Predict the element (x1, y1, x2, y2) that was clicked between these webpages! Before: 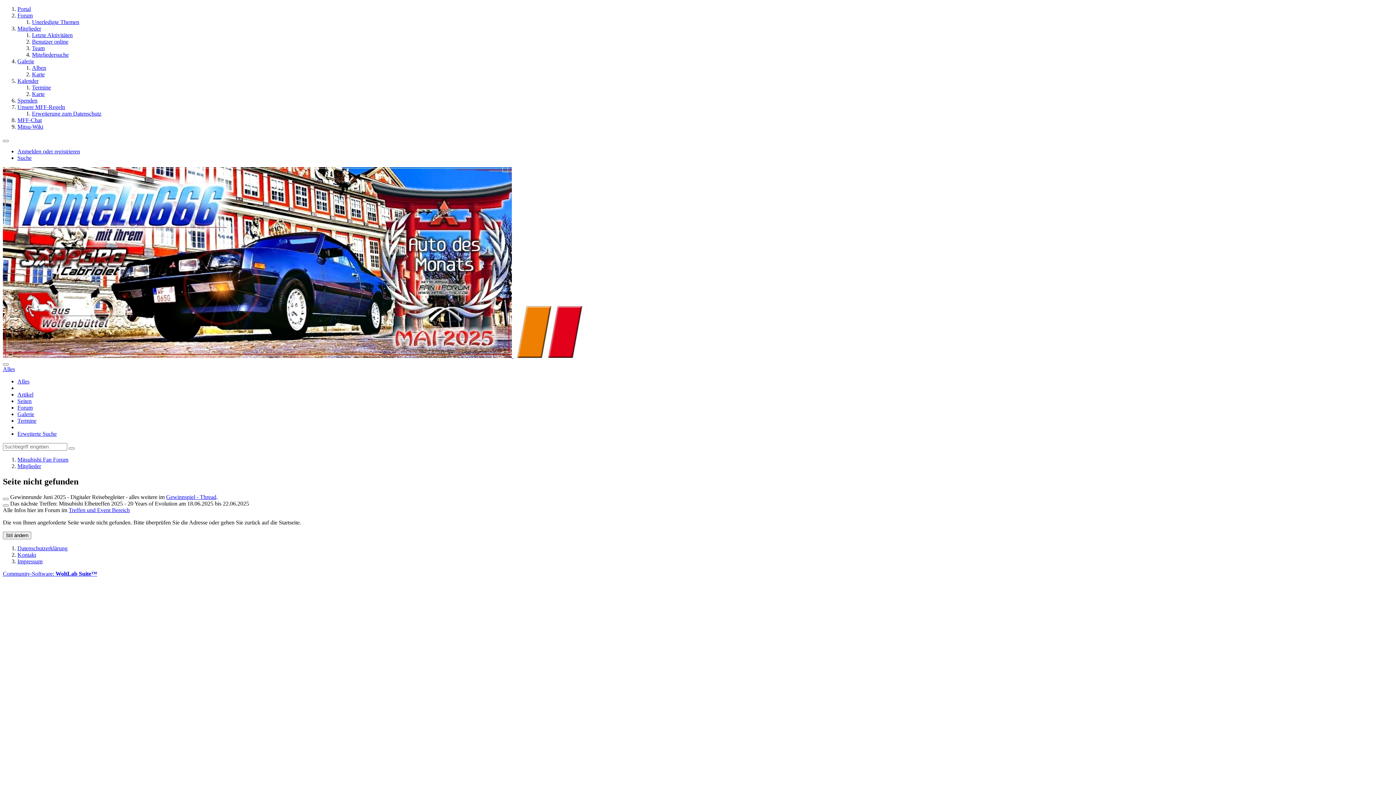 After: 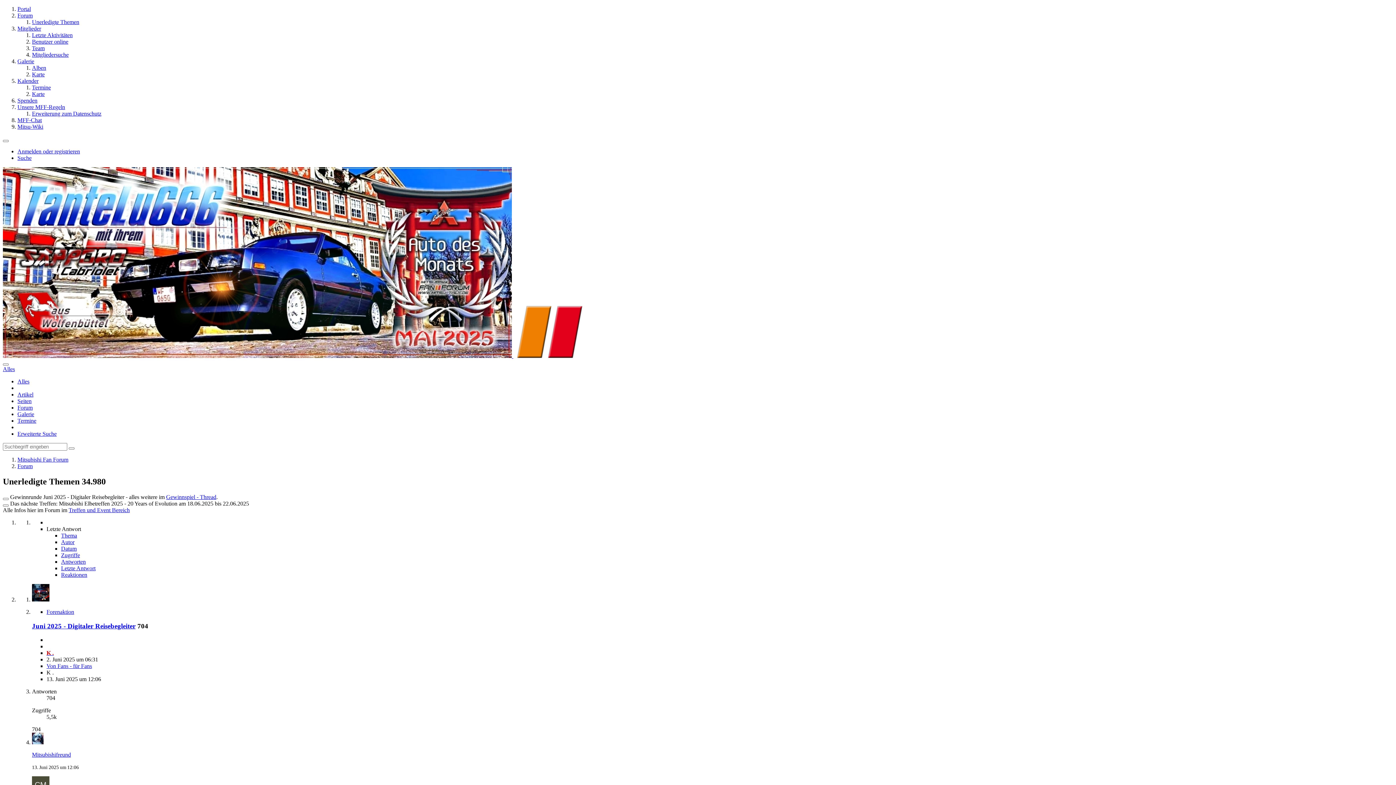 Action: label: Unerledigte Themen bbox: (32, 18, 79, 25)